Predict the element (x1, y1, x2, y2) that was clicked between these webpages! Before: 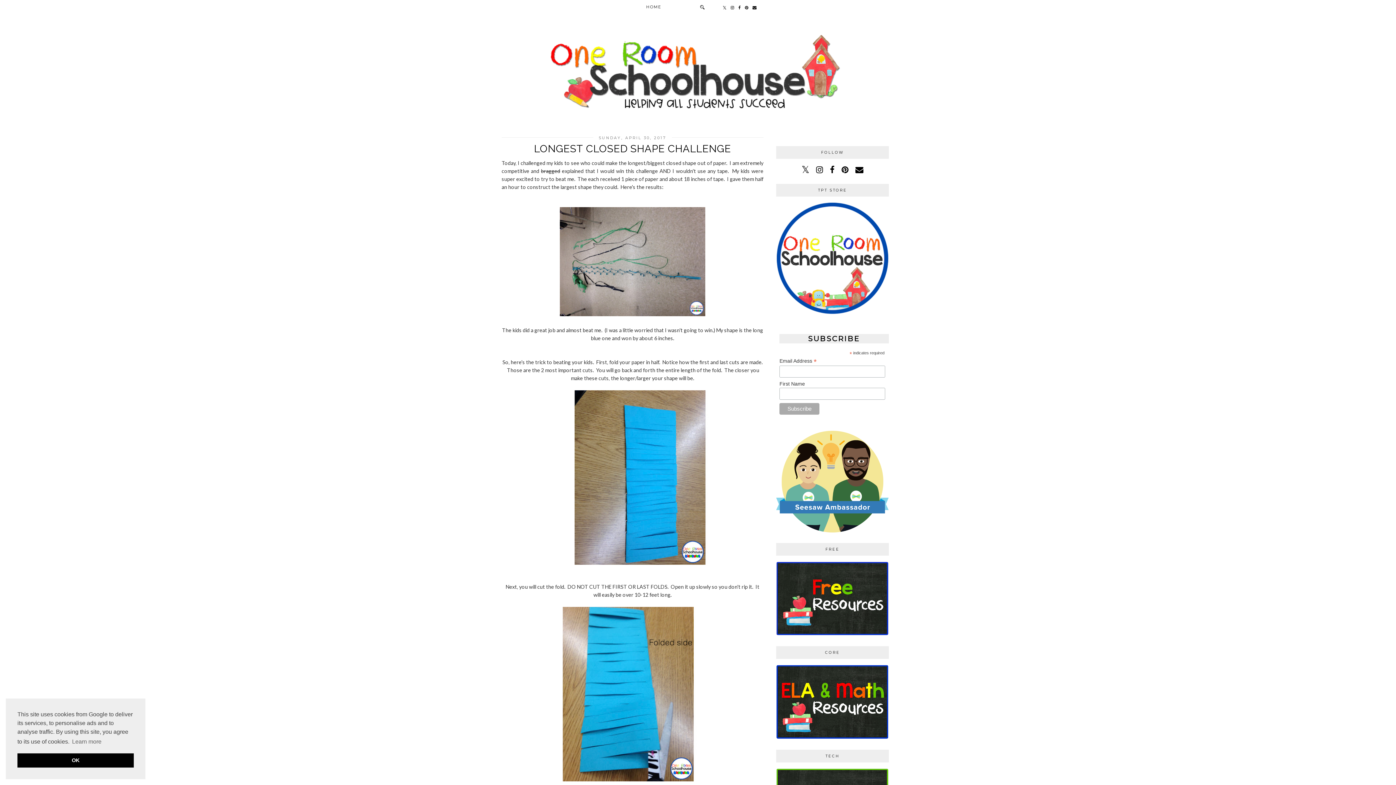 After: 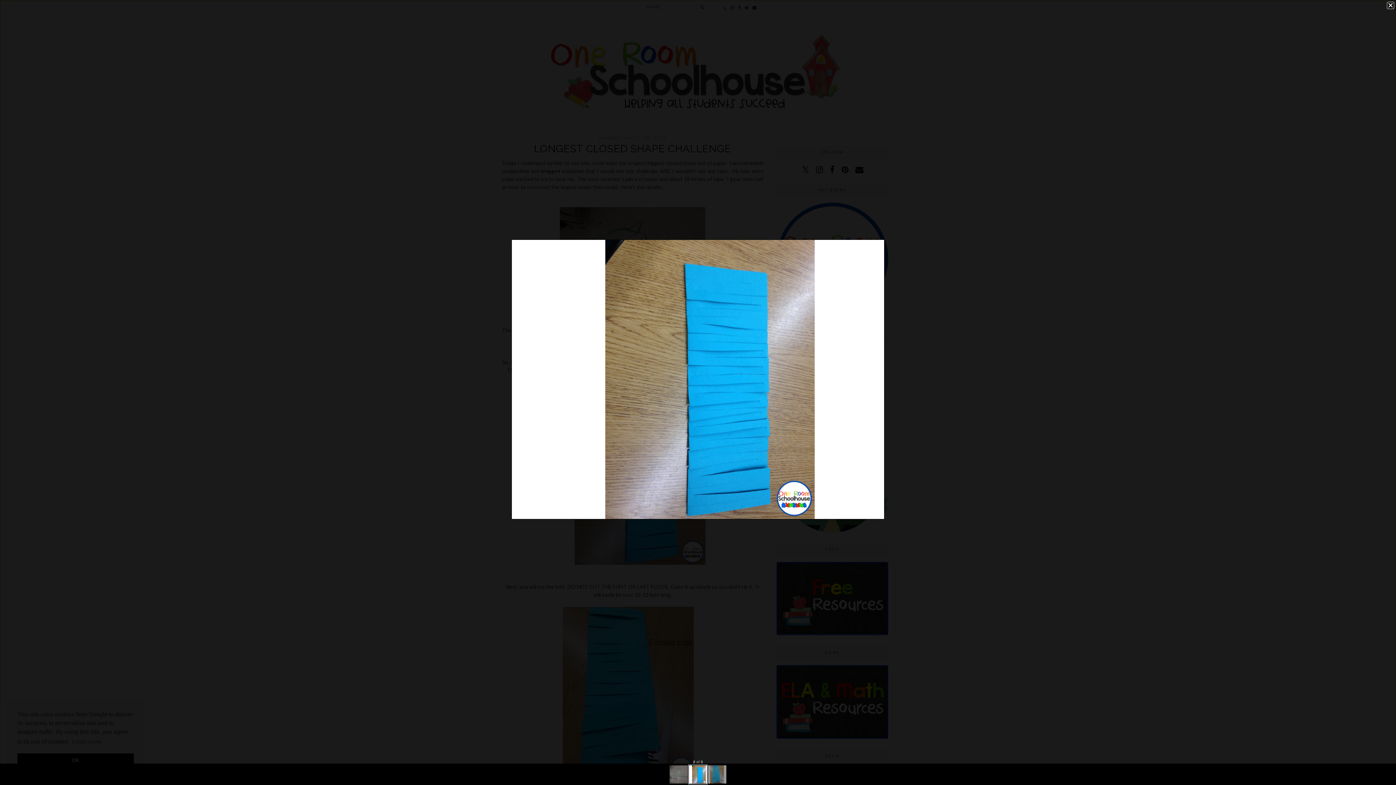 Action: bbox: (516, 559, 749, 566)